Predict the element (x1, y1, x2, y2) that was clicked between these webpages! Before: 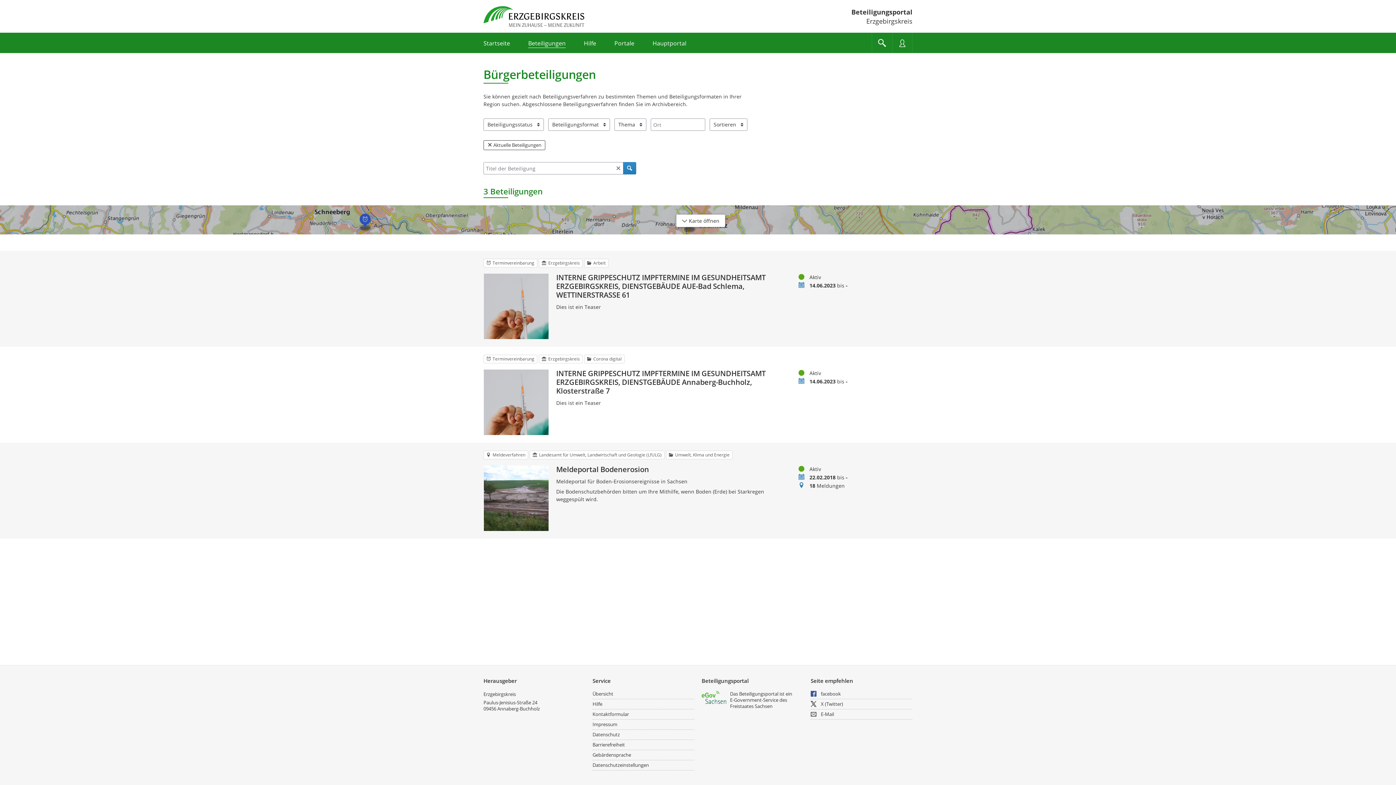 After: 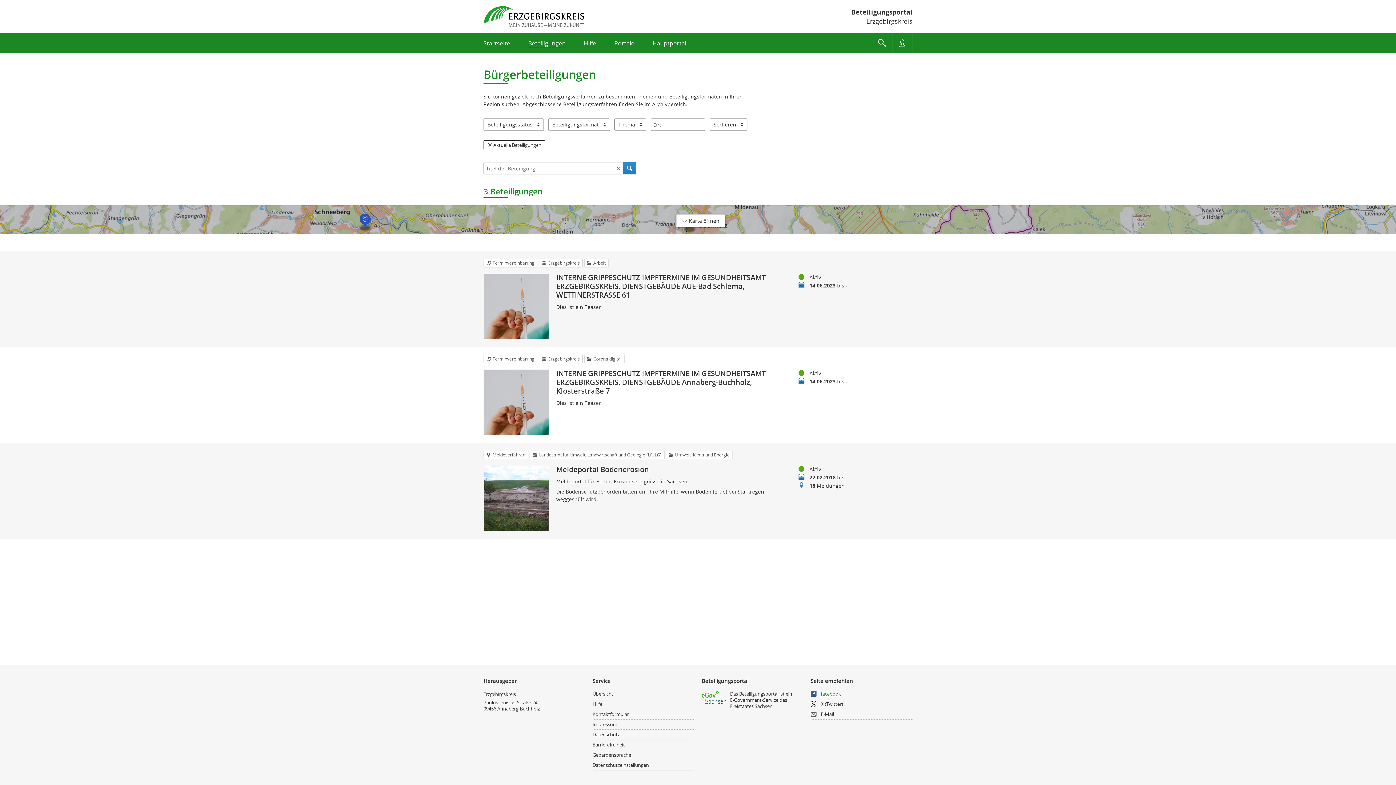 Action: bbox: (810, 689, 912, 699) label: facebook